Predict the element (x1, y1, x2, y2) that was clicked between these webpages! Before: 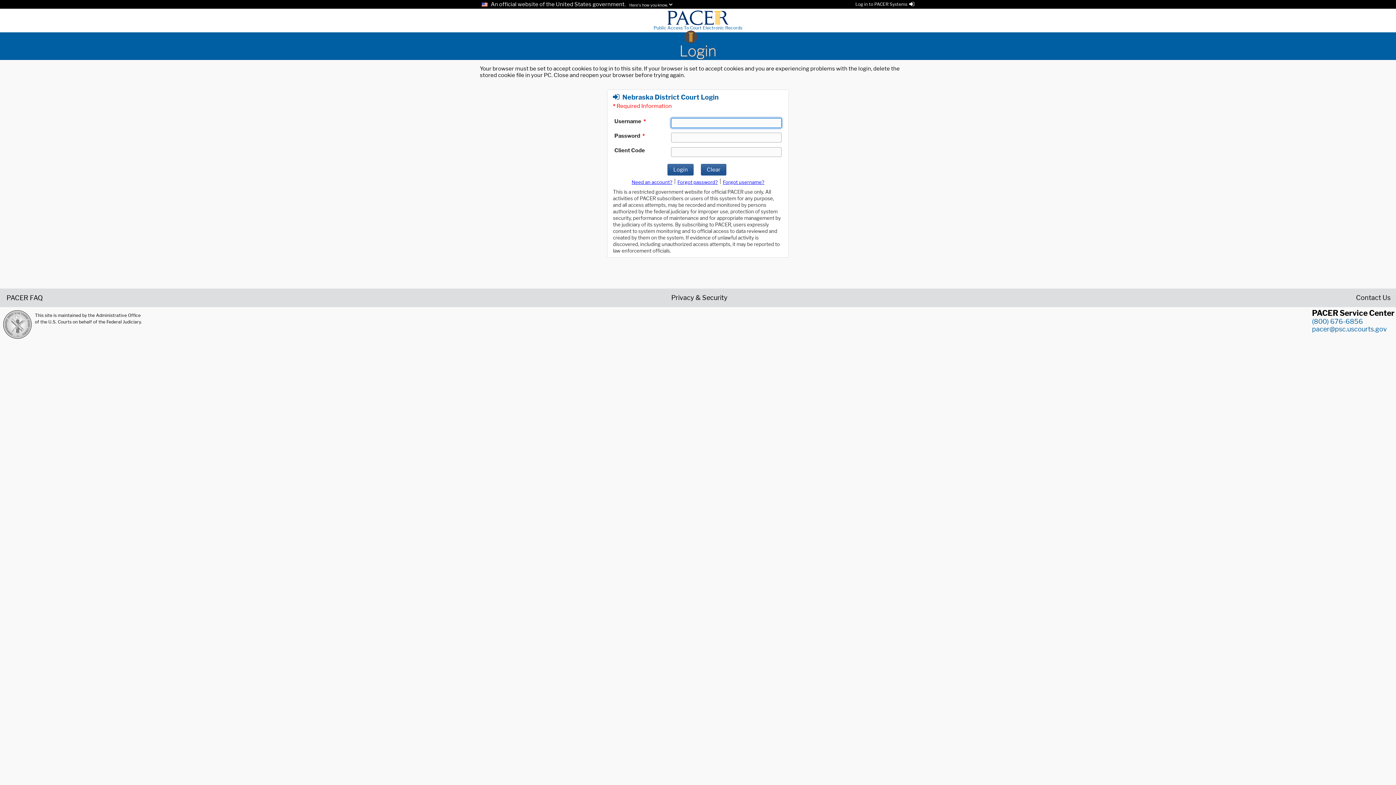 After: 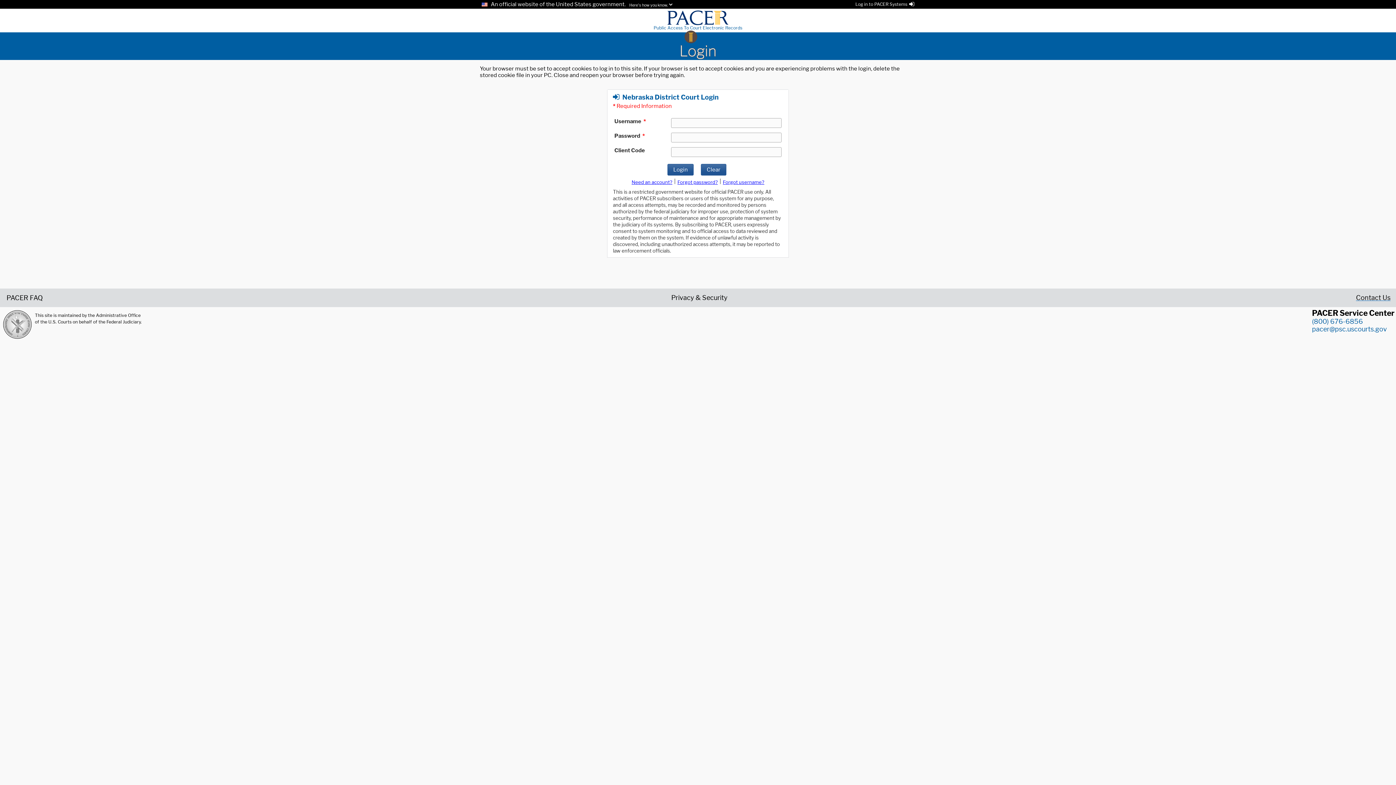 Action: label: Contact Us bbox: (1356, 294, 1390, 300)